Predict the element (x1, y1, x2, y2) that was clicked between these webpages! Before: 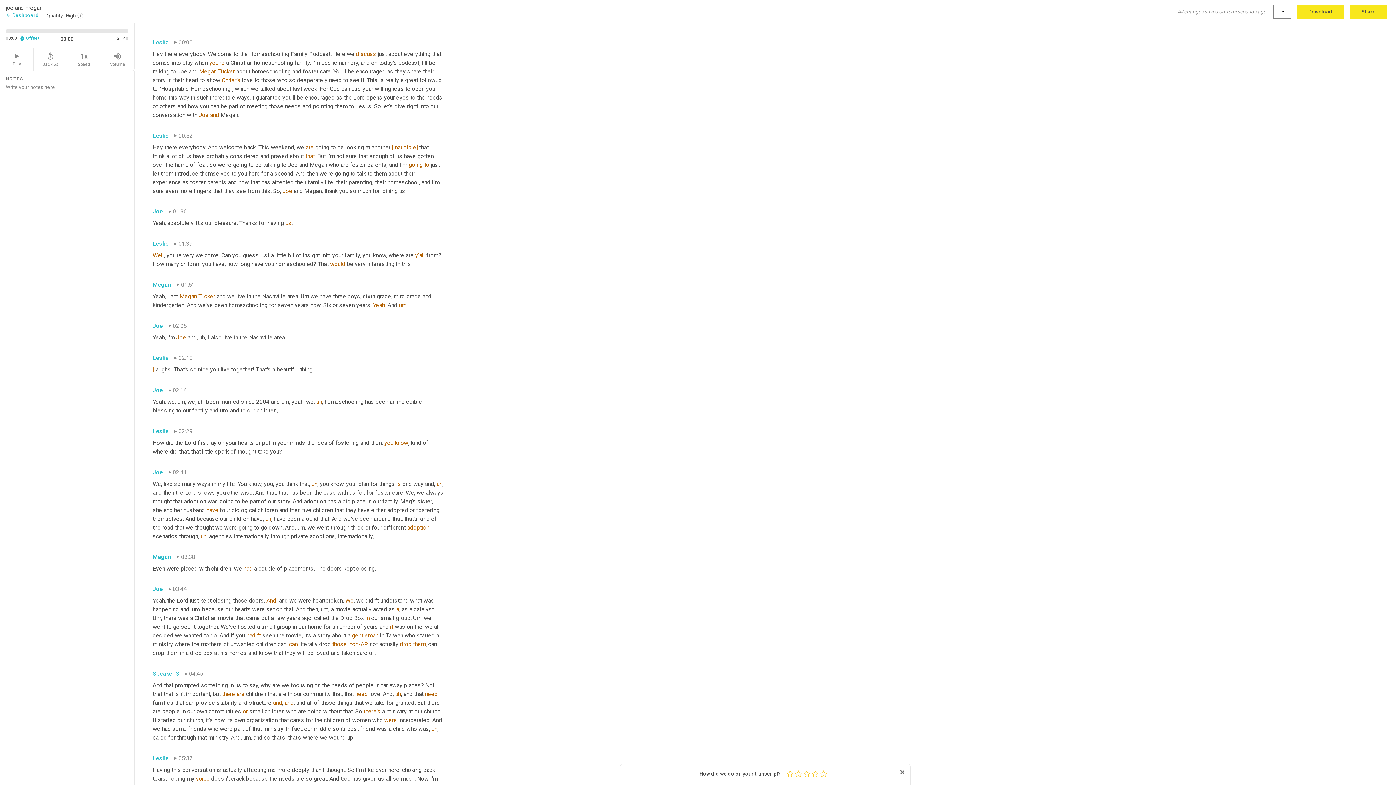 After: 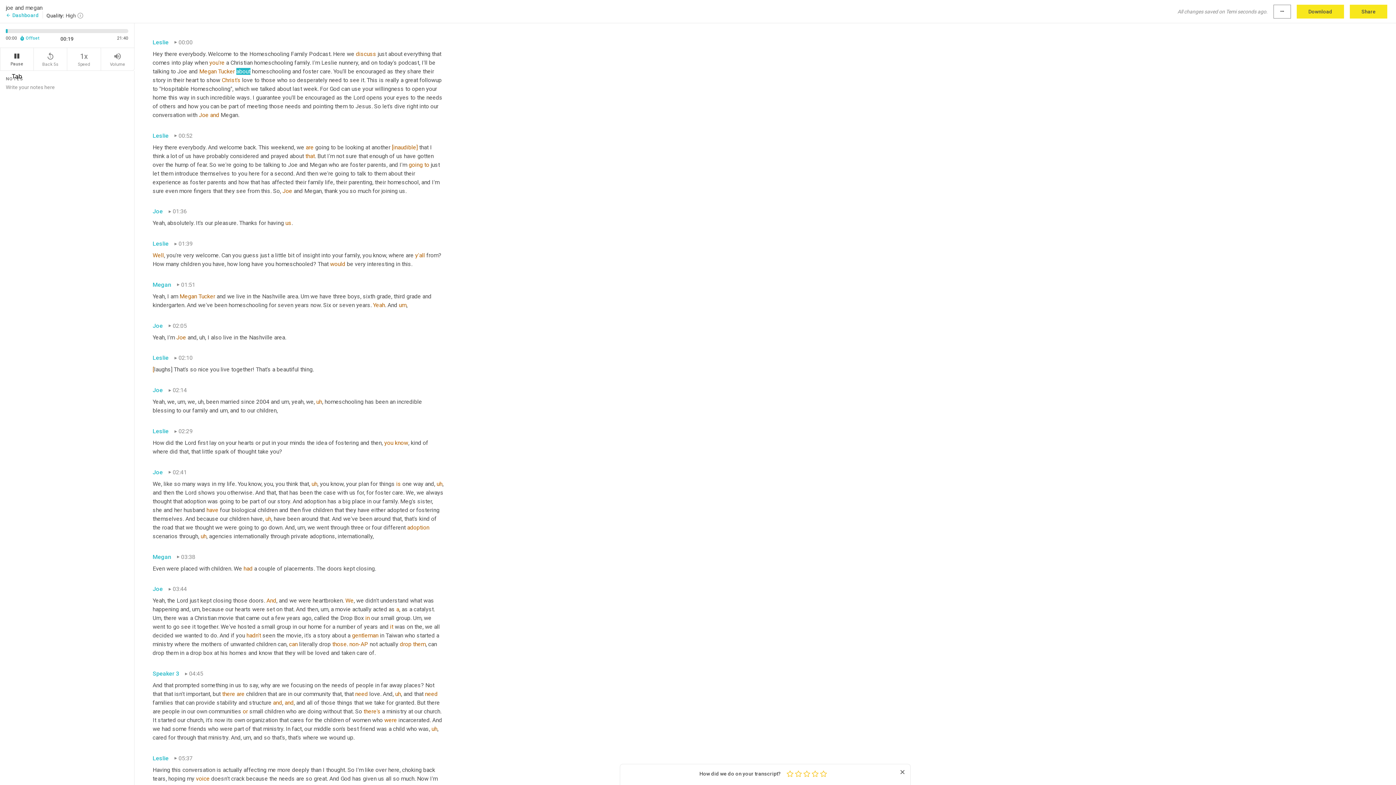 Action: bbox: (0, 48, 33, 70) label: Play